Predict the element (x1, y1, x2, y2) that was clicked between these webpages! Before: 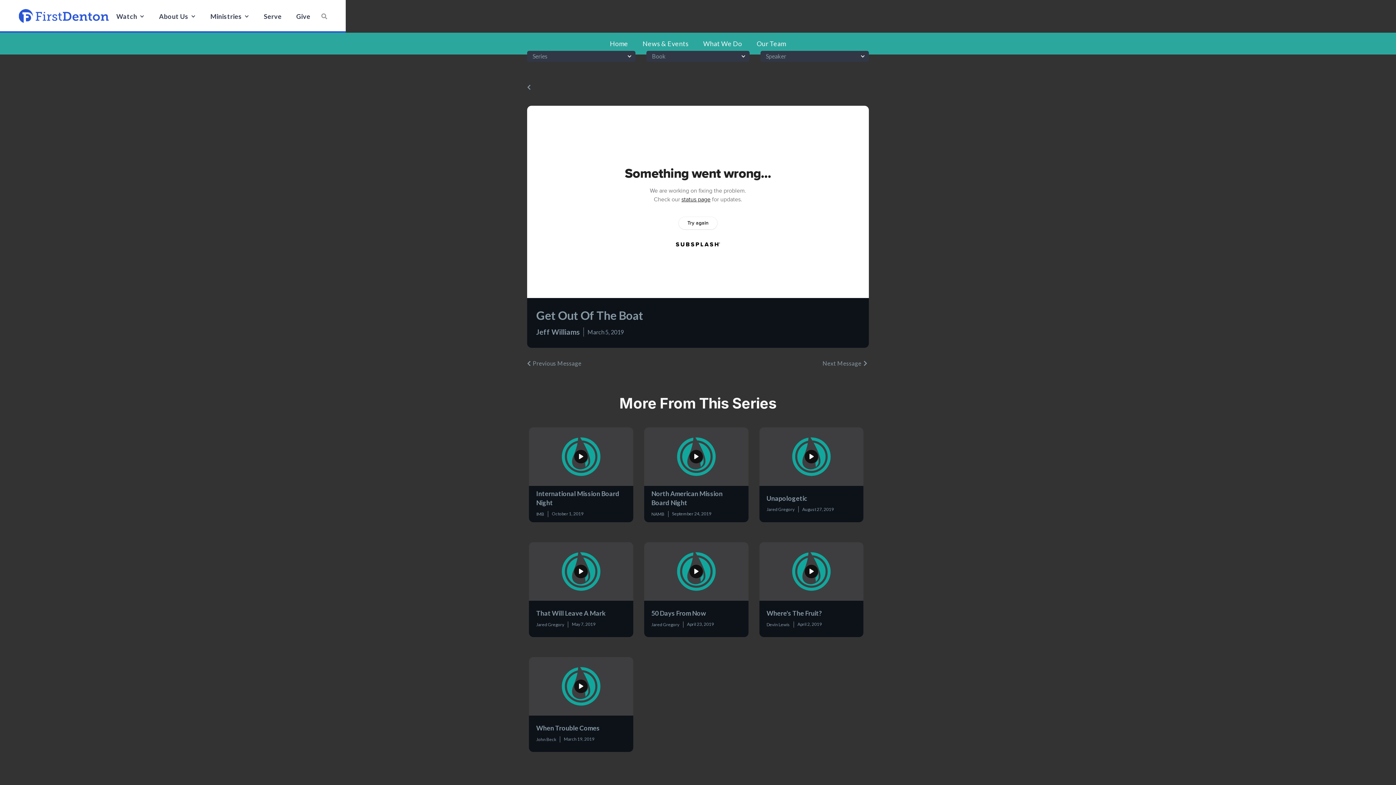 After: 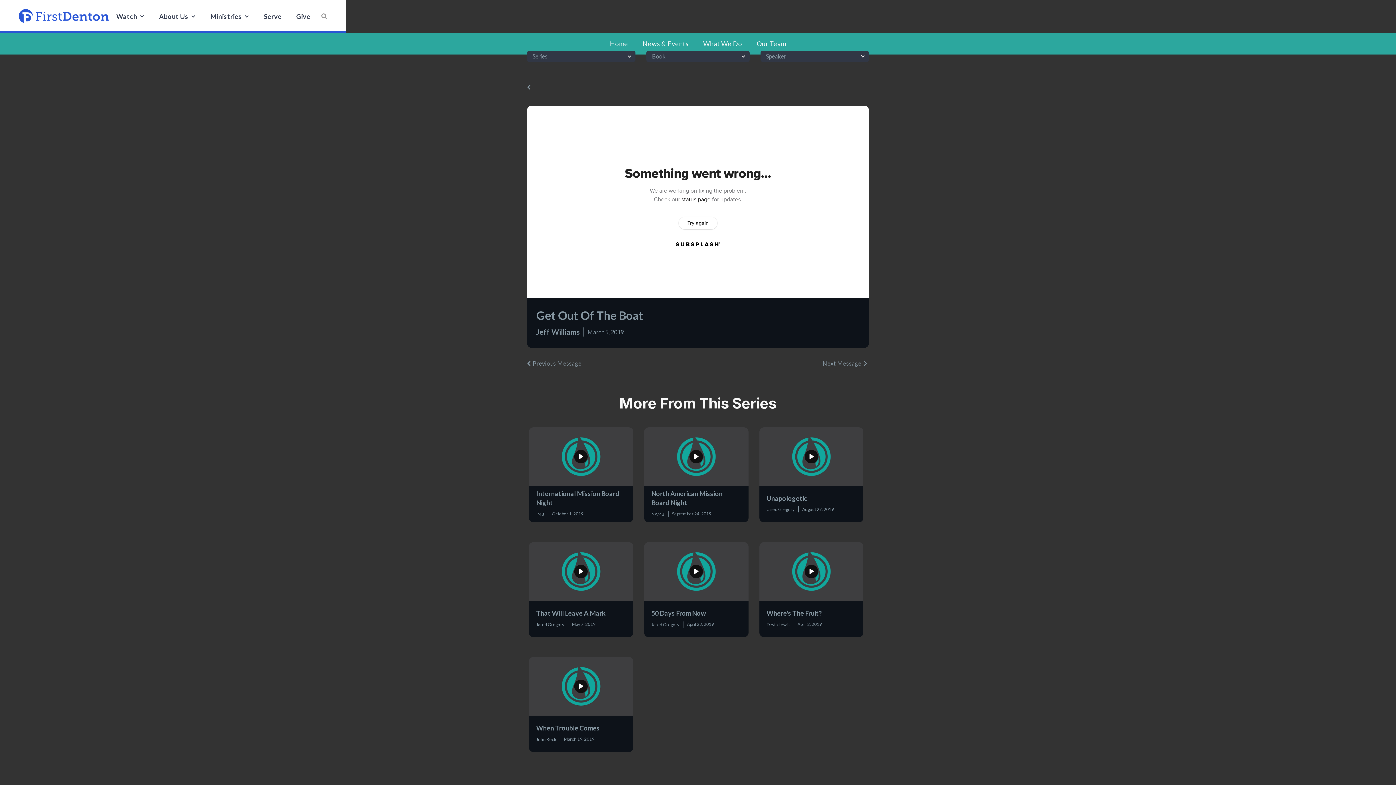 Action: label: Speaker bbox: (760, 50, 869, 61)